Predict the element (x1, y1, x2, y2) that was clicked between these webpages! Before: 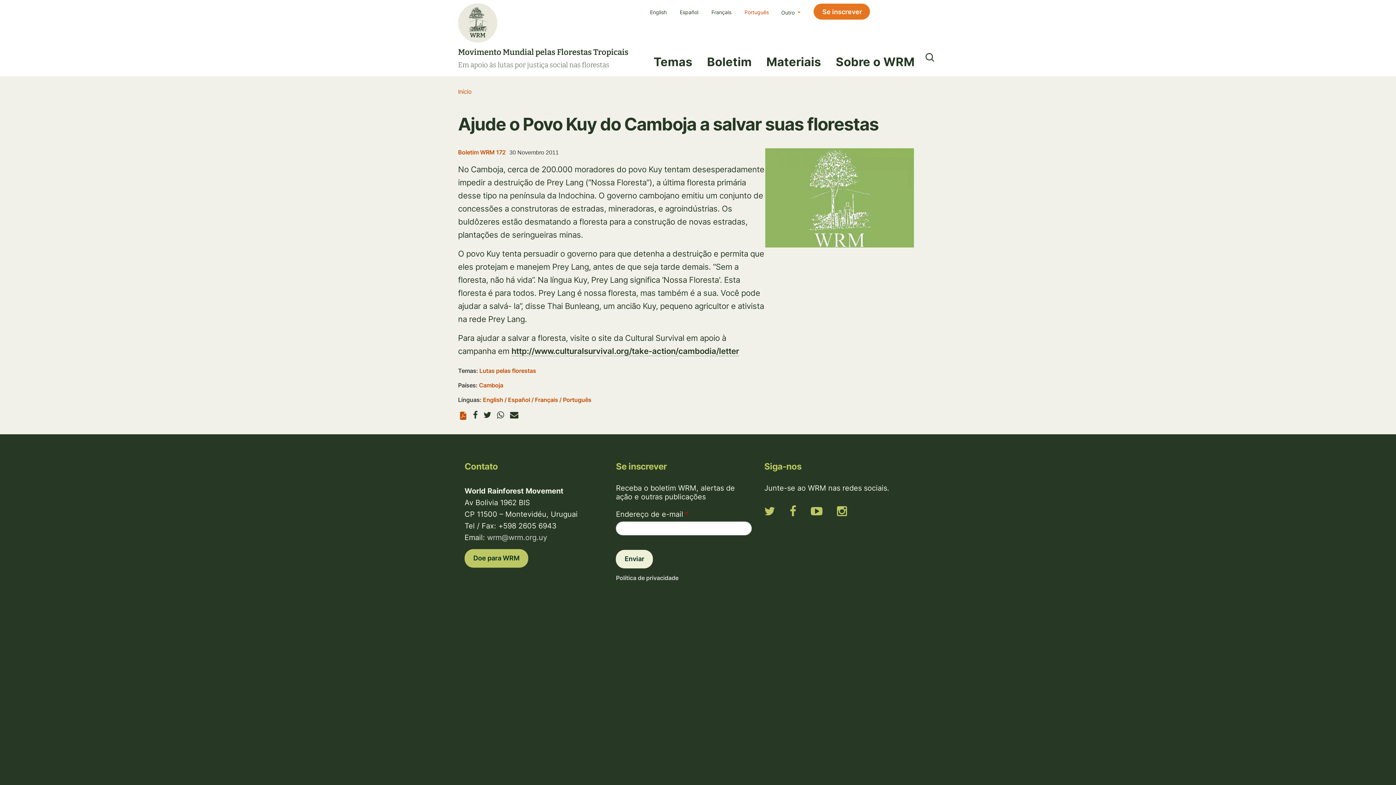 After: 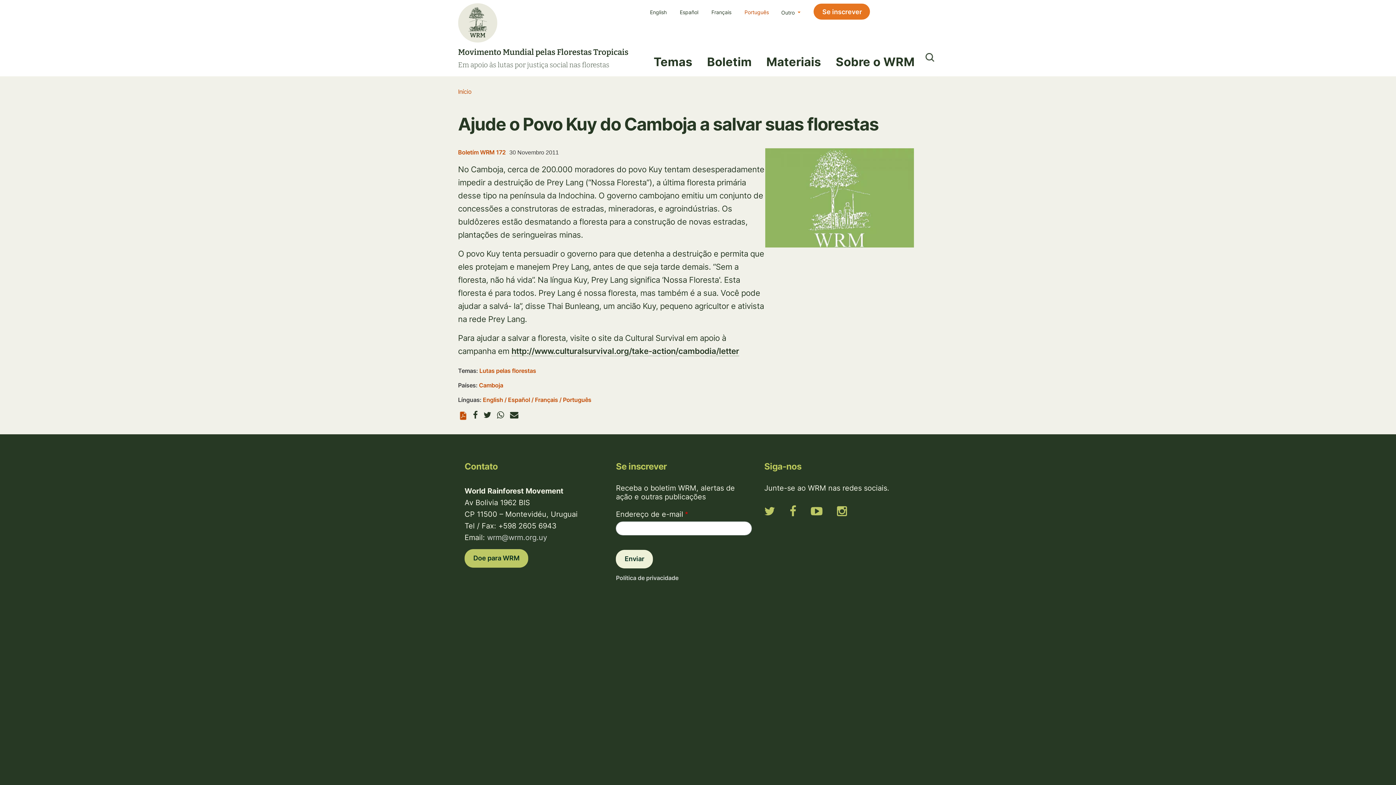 Action: bbox: (764, 511, 788, 516)